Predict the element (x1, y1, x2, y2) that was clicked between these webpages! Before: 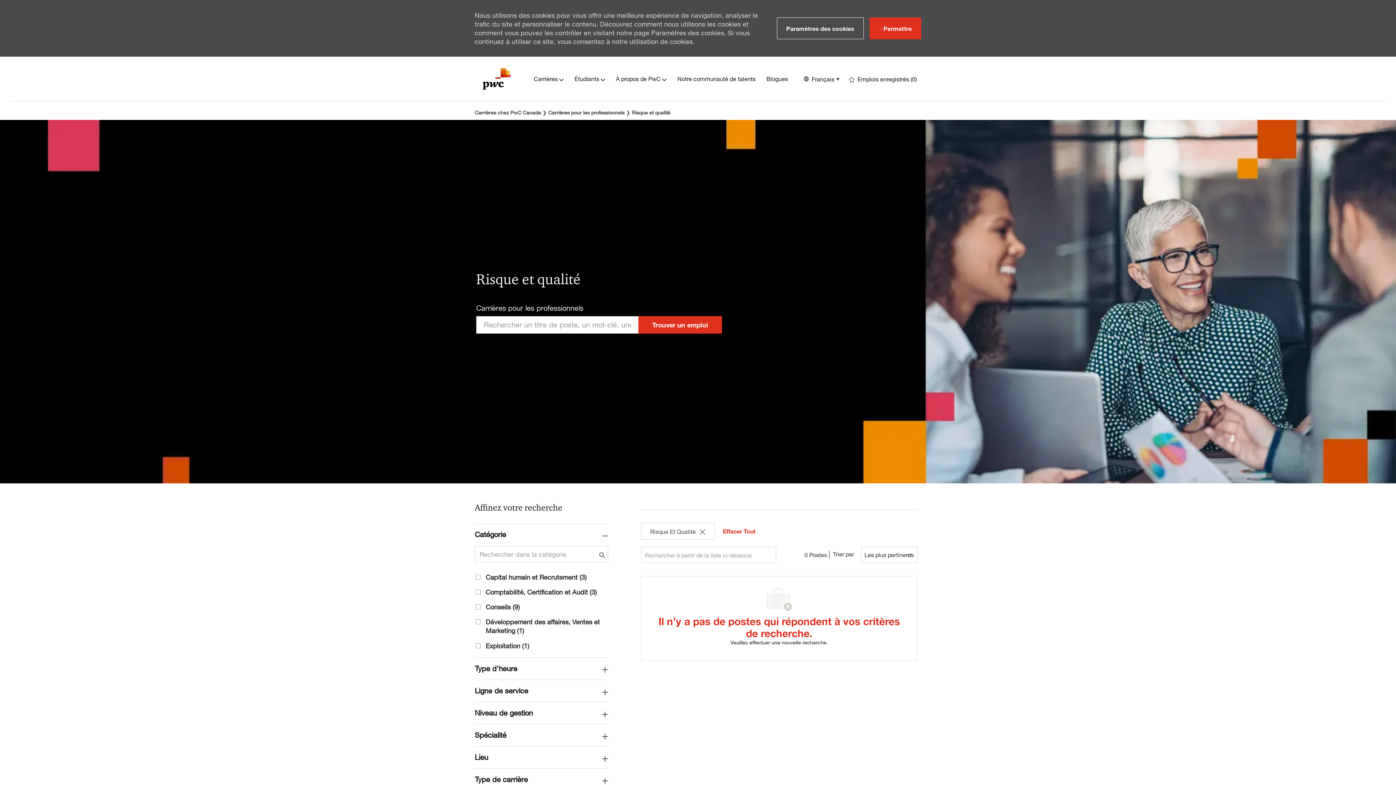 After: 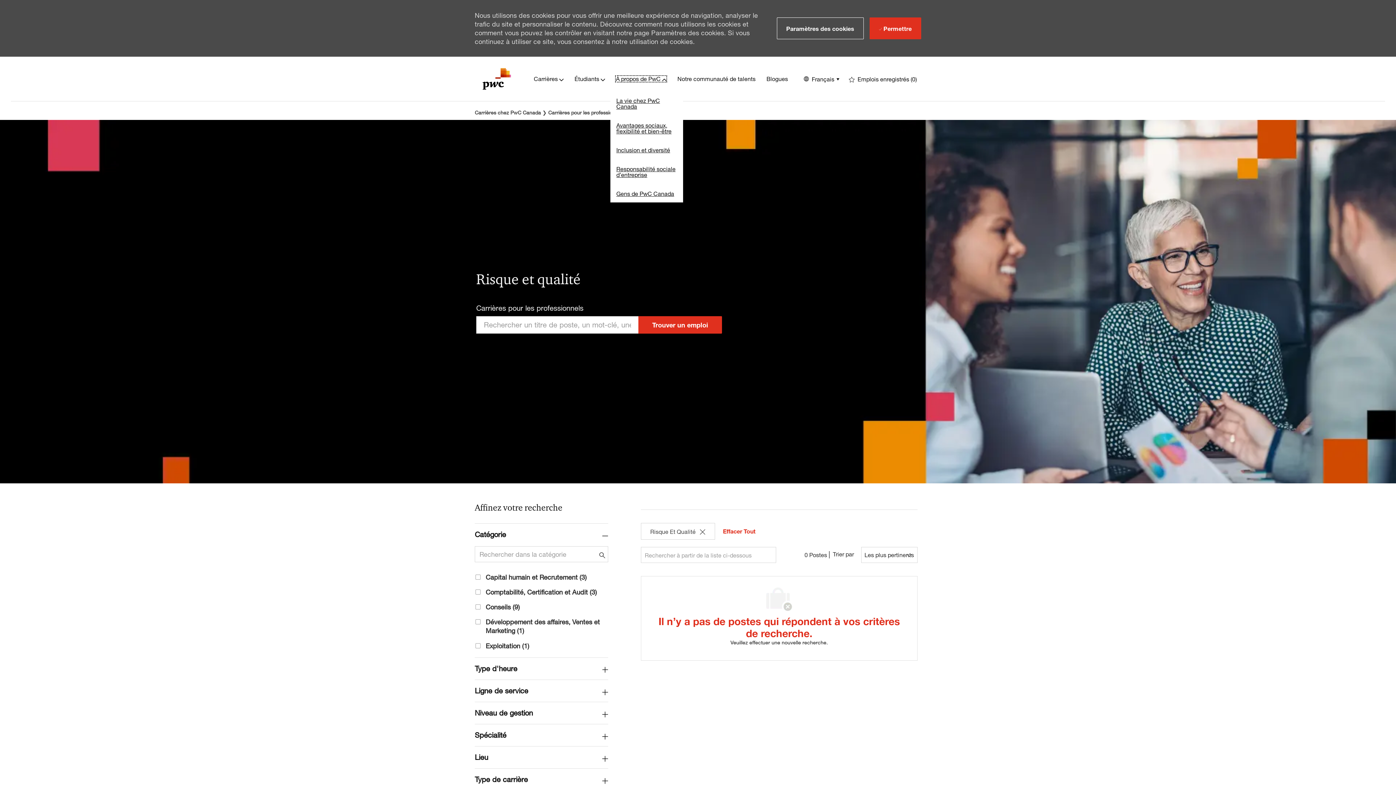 Action: bbox: (616, 76, 666, 81) label: À propos de PwC 